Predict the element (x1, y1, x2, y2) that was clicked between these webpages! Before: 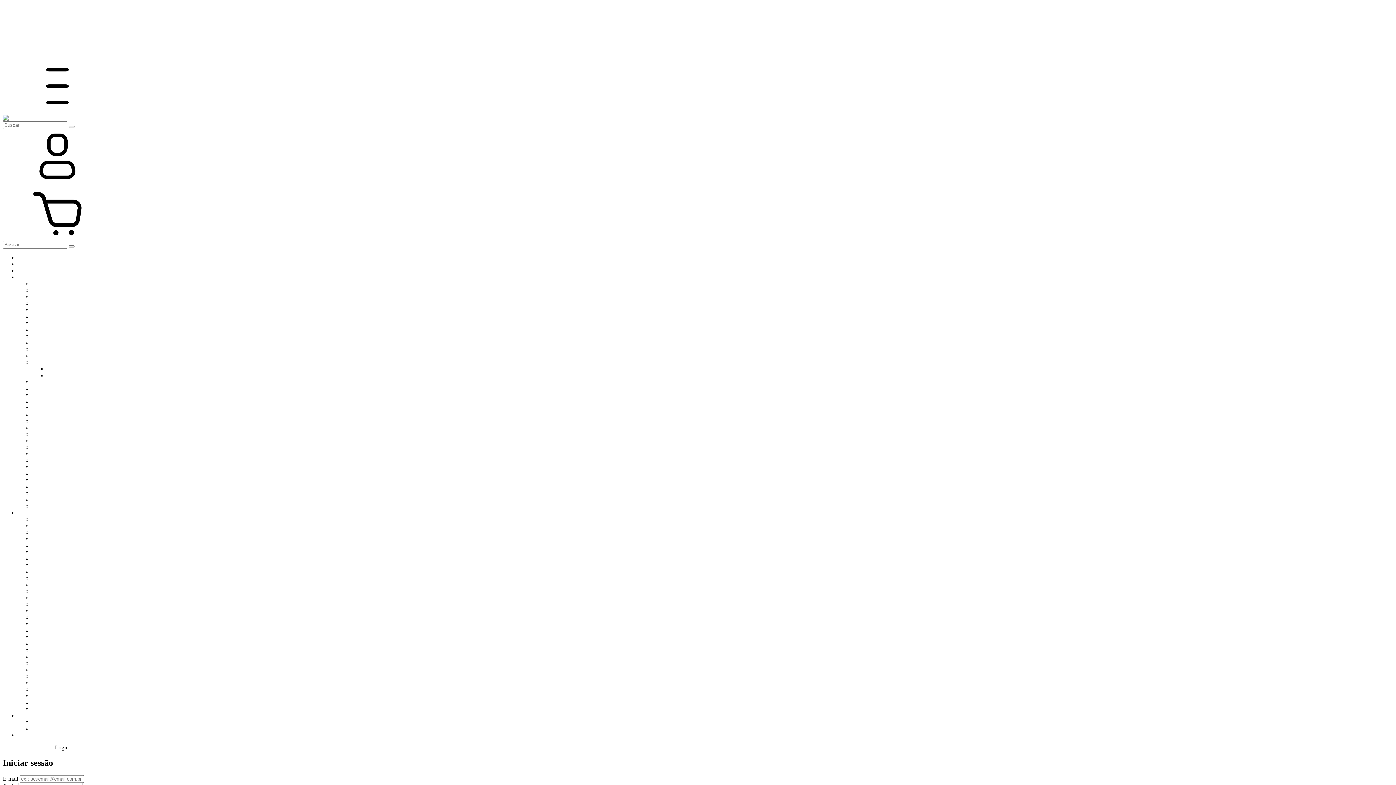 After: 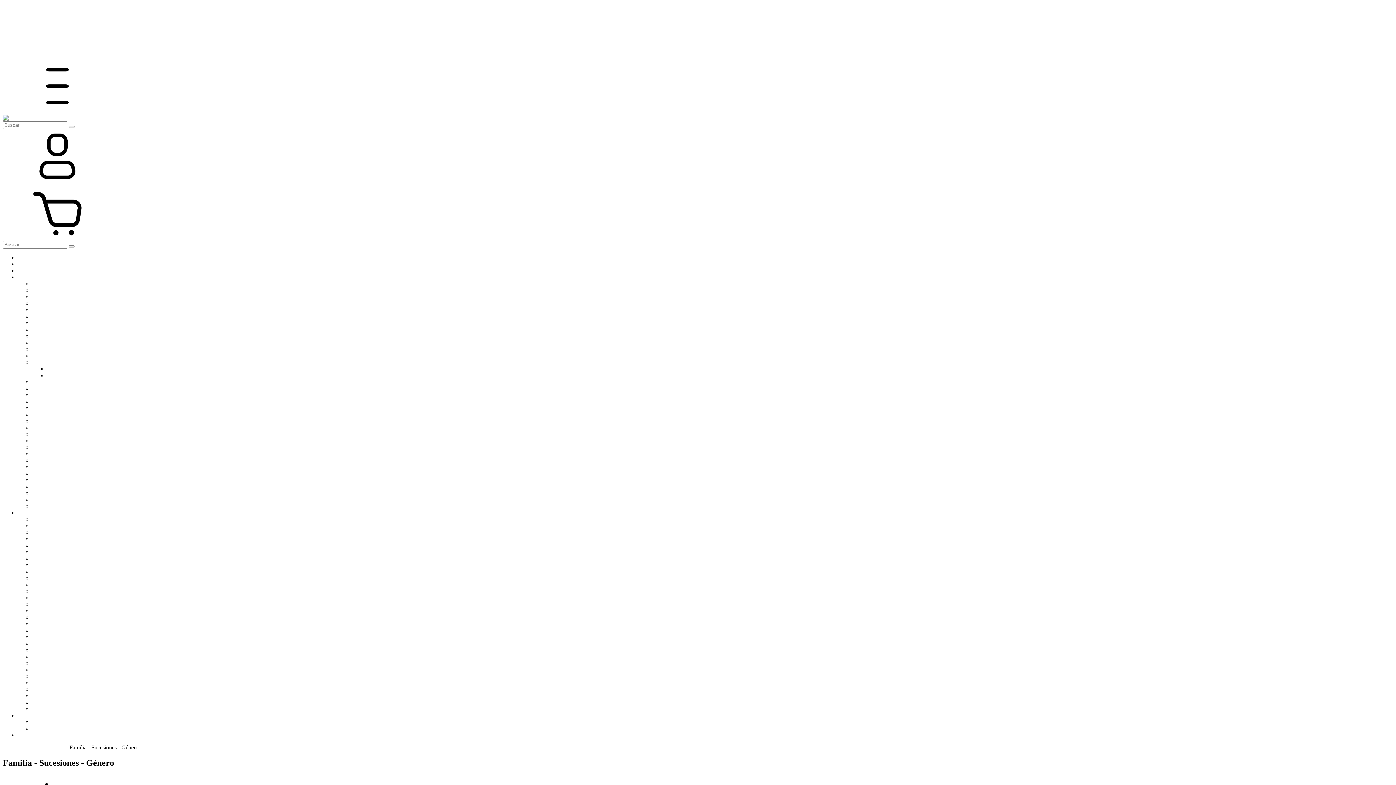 Action: label: Familia - Sucesiones - Género bbox: (32, 431, 101, 437)